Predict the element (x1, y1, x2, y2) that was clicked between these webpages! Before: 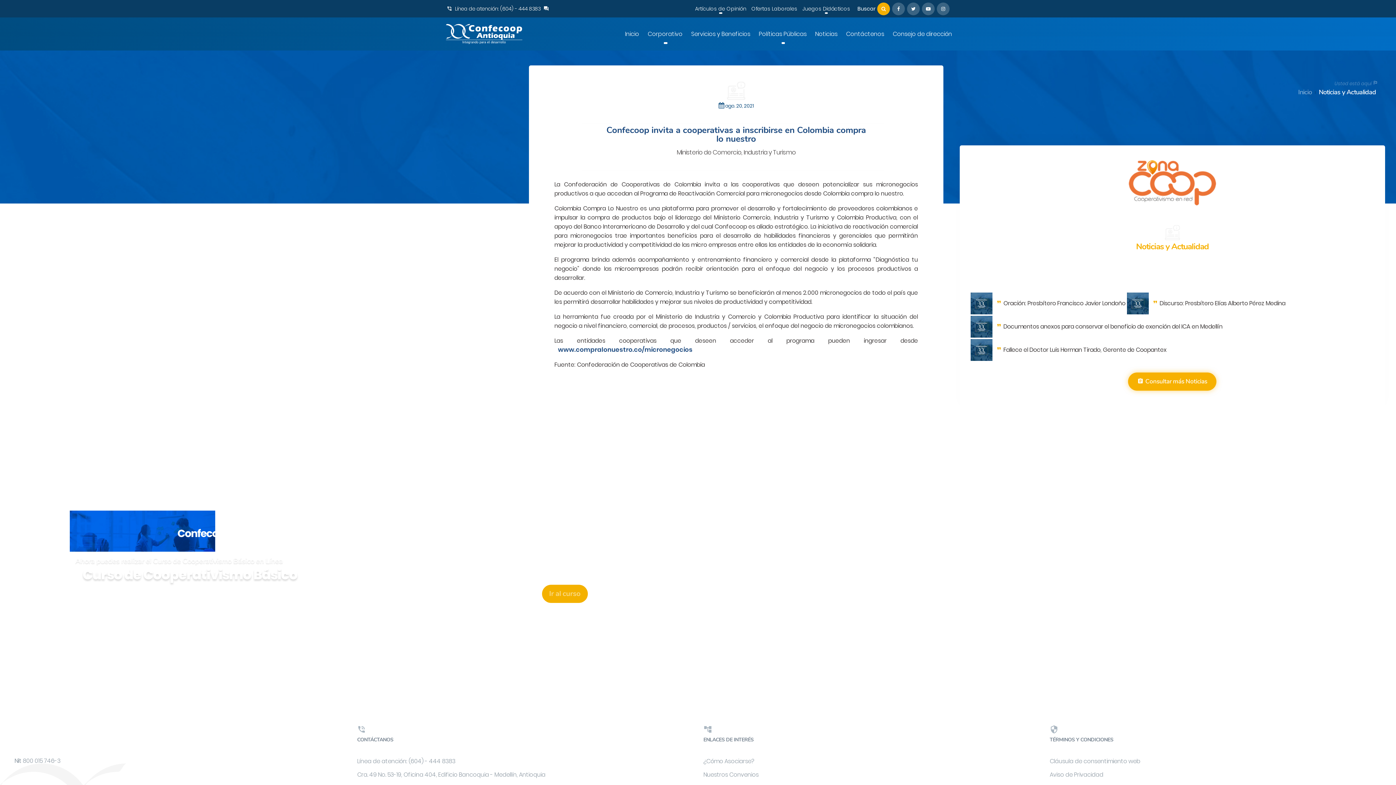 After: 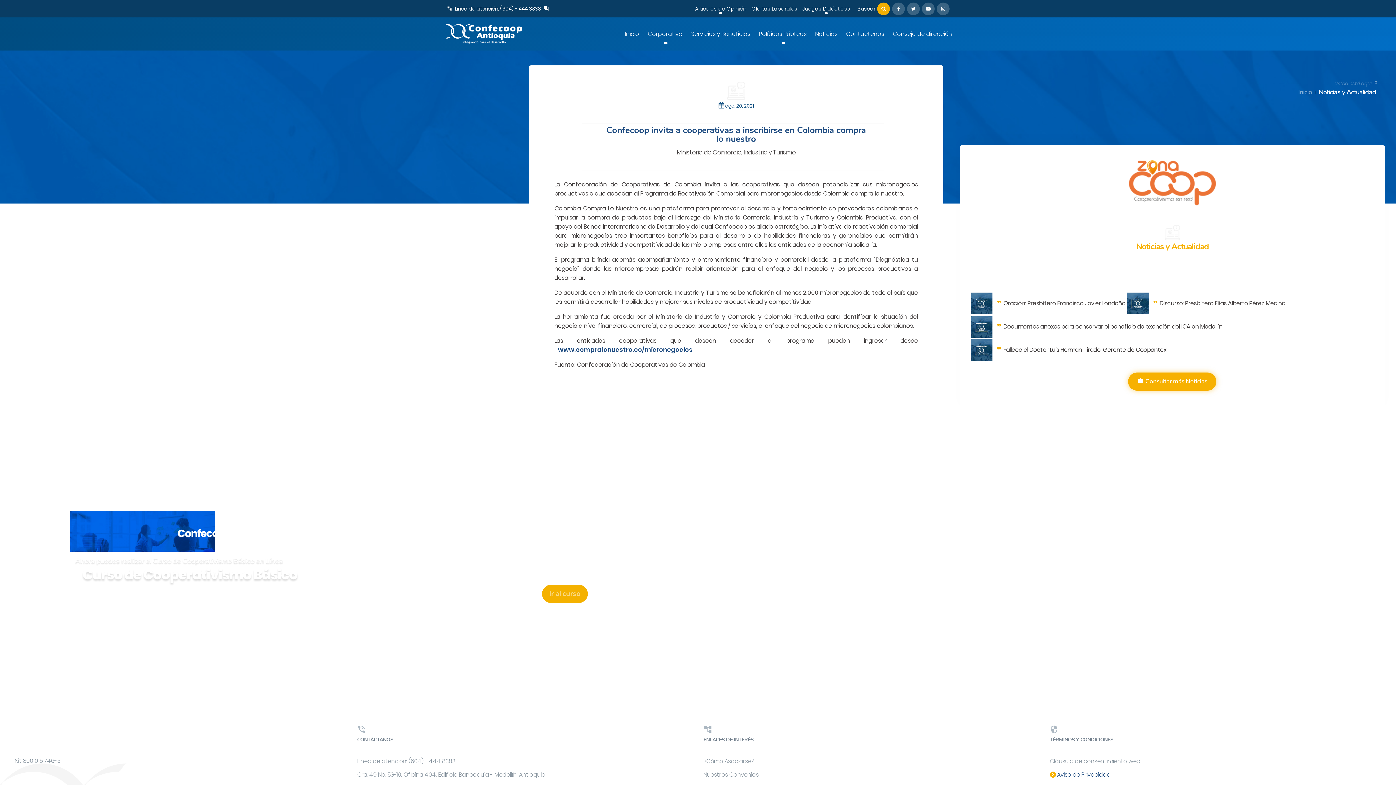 Action: bbox: (1050, 772, 1103, 778) label: Aviso de Privacidad